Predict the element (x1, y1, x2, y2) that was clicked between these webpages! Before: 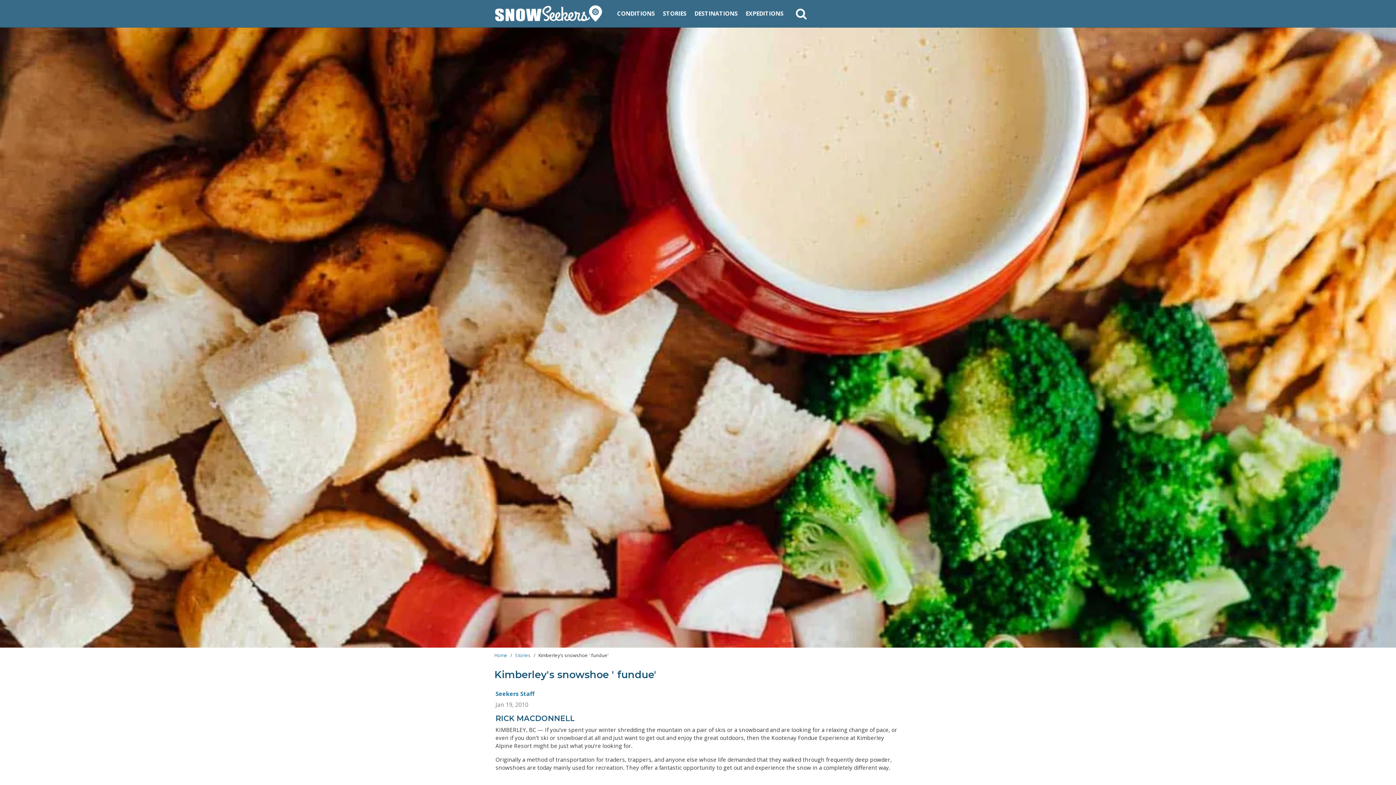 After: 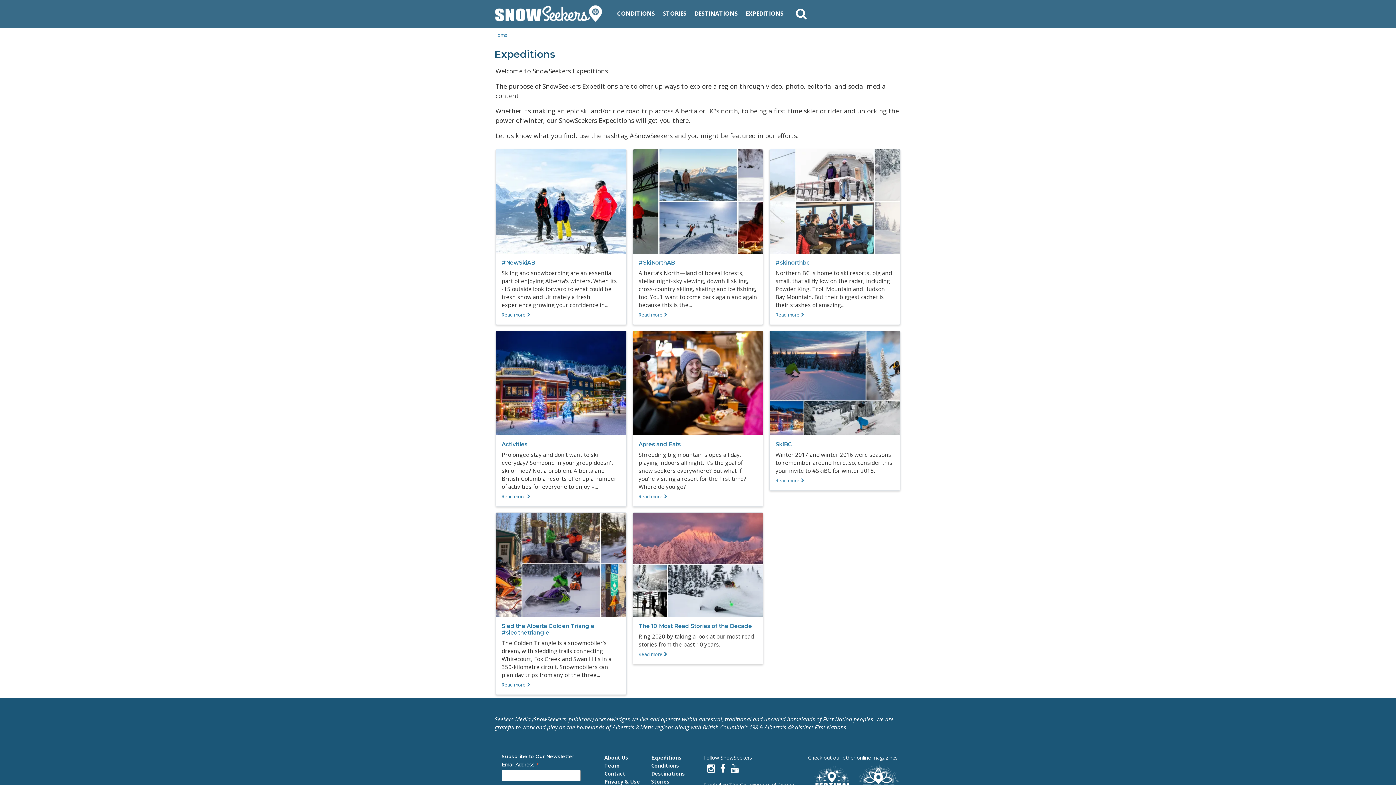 Action: label: EXPEDITIONS bbox: (743, 6, 786, 21)